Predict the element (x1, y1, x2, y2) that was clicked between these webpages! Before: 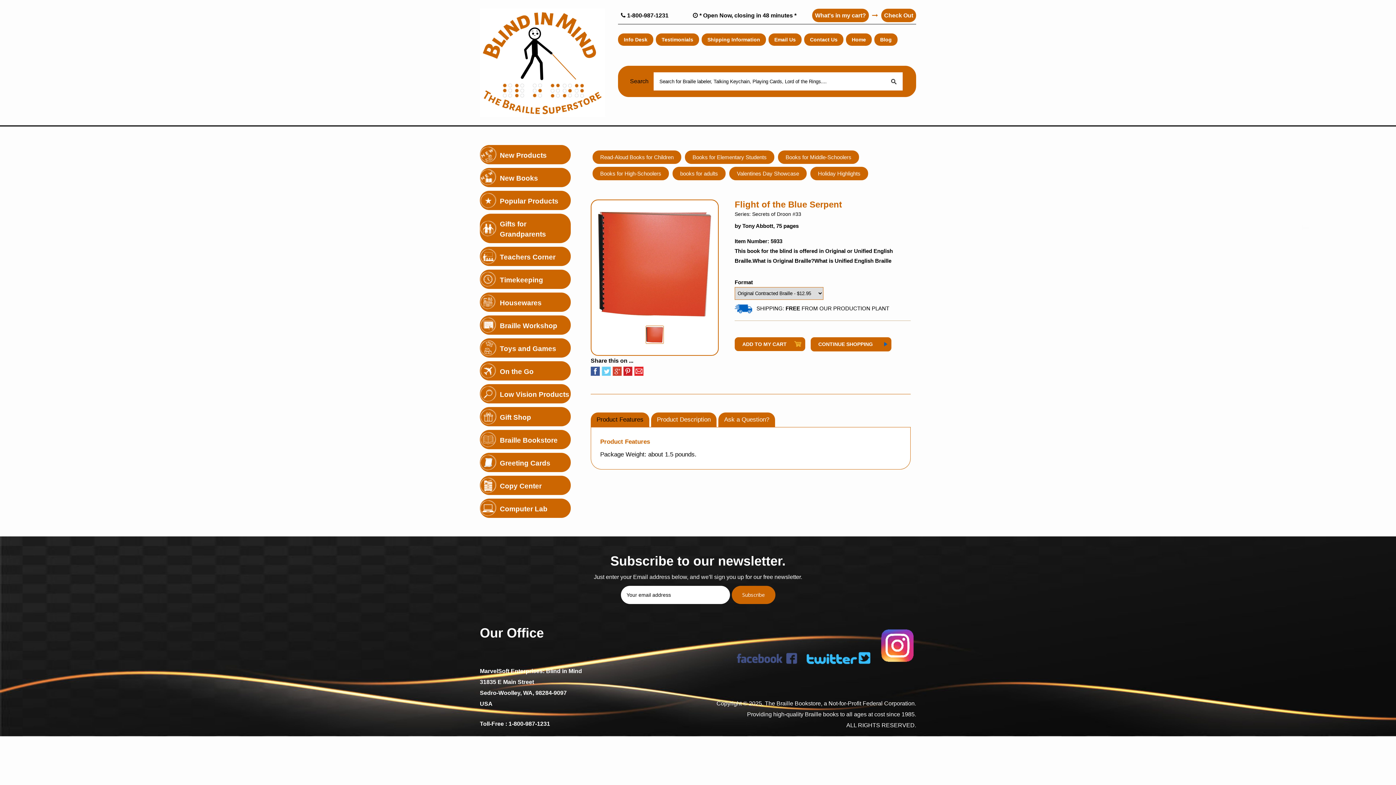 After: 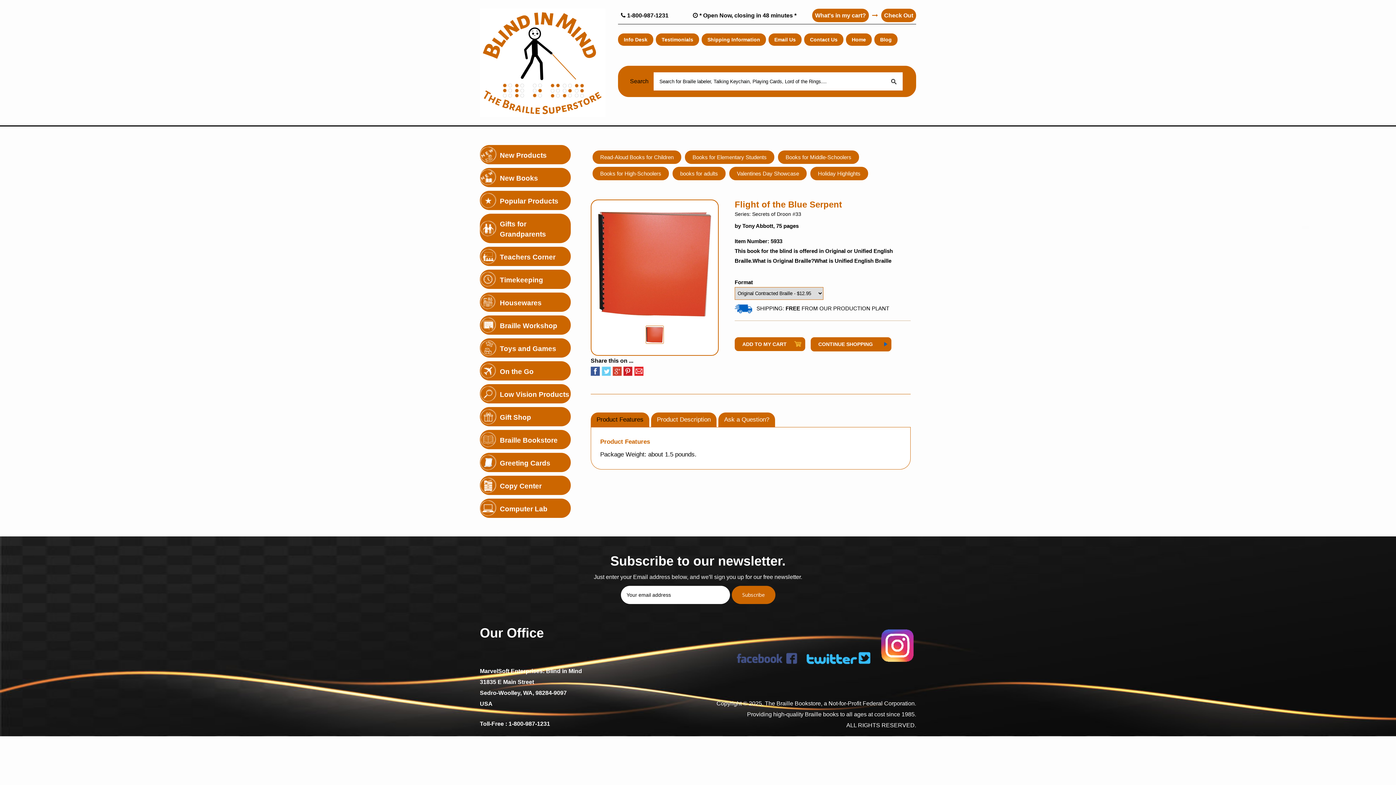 Action: bbox: (806, 659, 870, 665)